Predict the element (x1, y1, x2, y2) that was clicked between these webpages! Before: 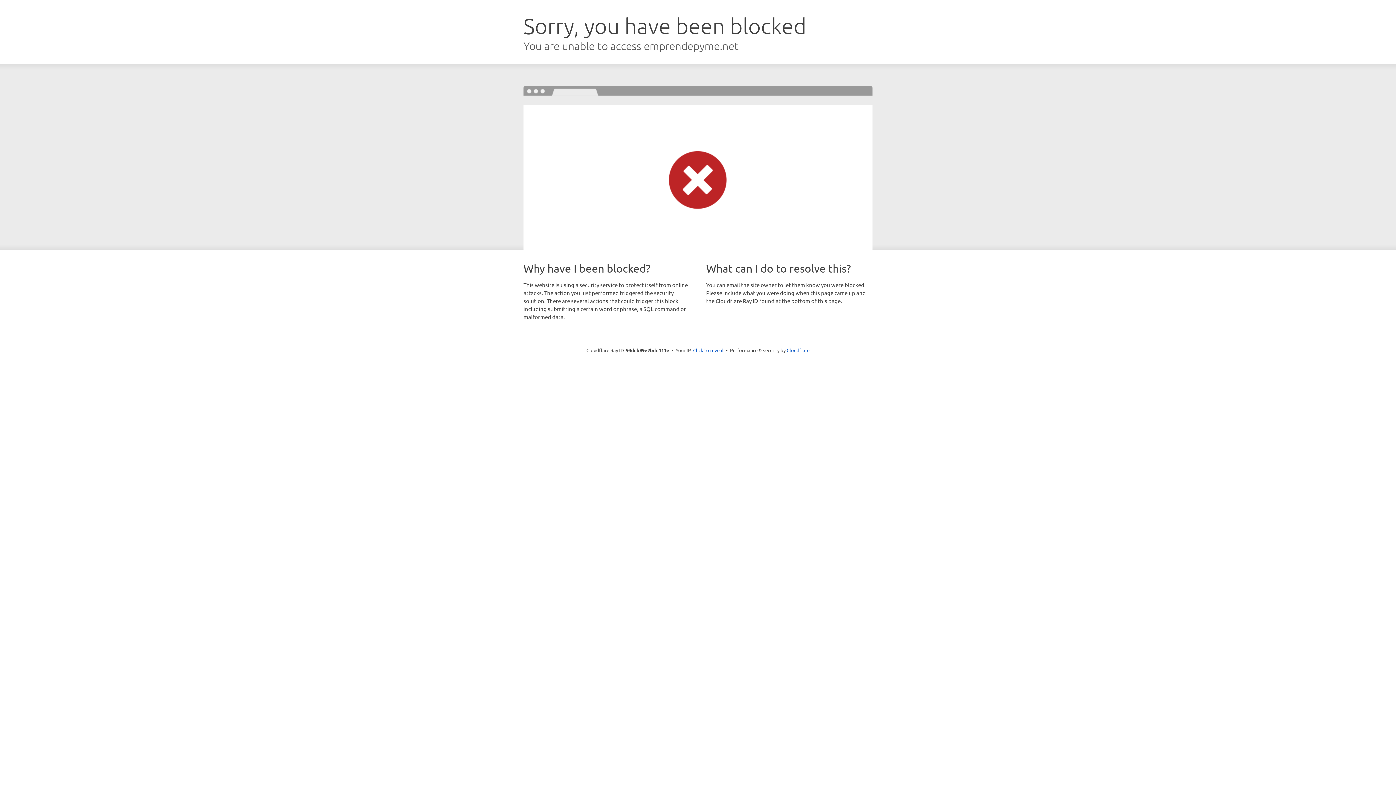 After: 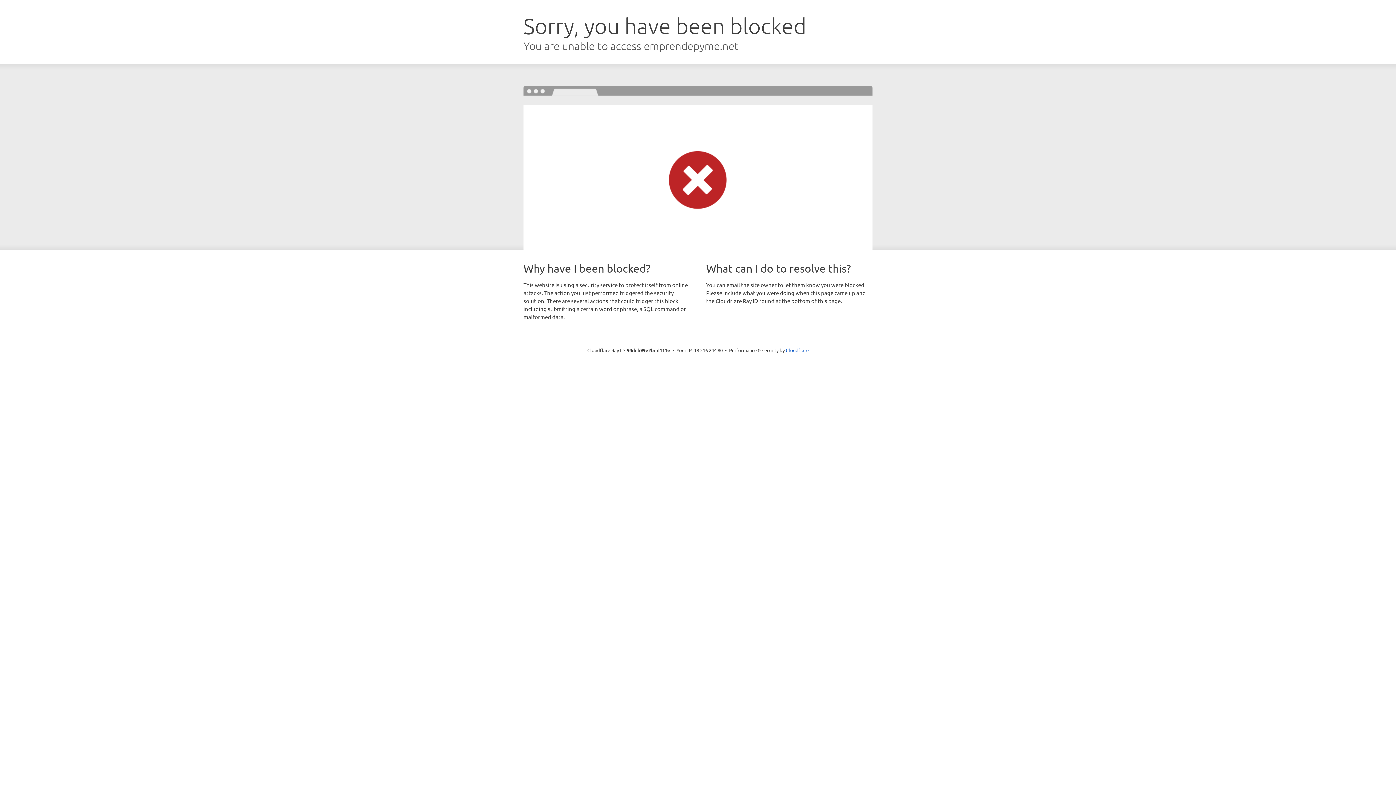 Action: bbox: (693, 346, 723, 353) label: Click to reveal